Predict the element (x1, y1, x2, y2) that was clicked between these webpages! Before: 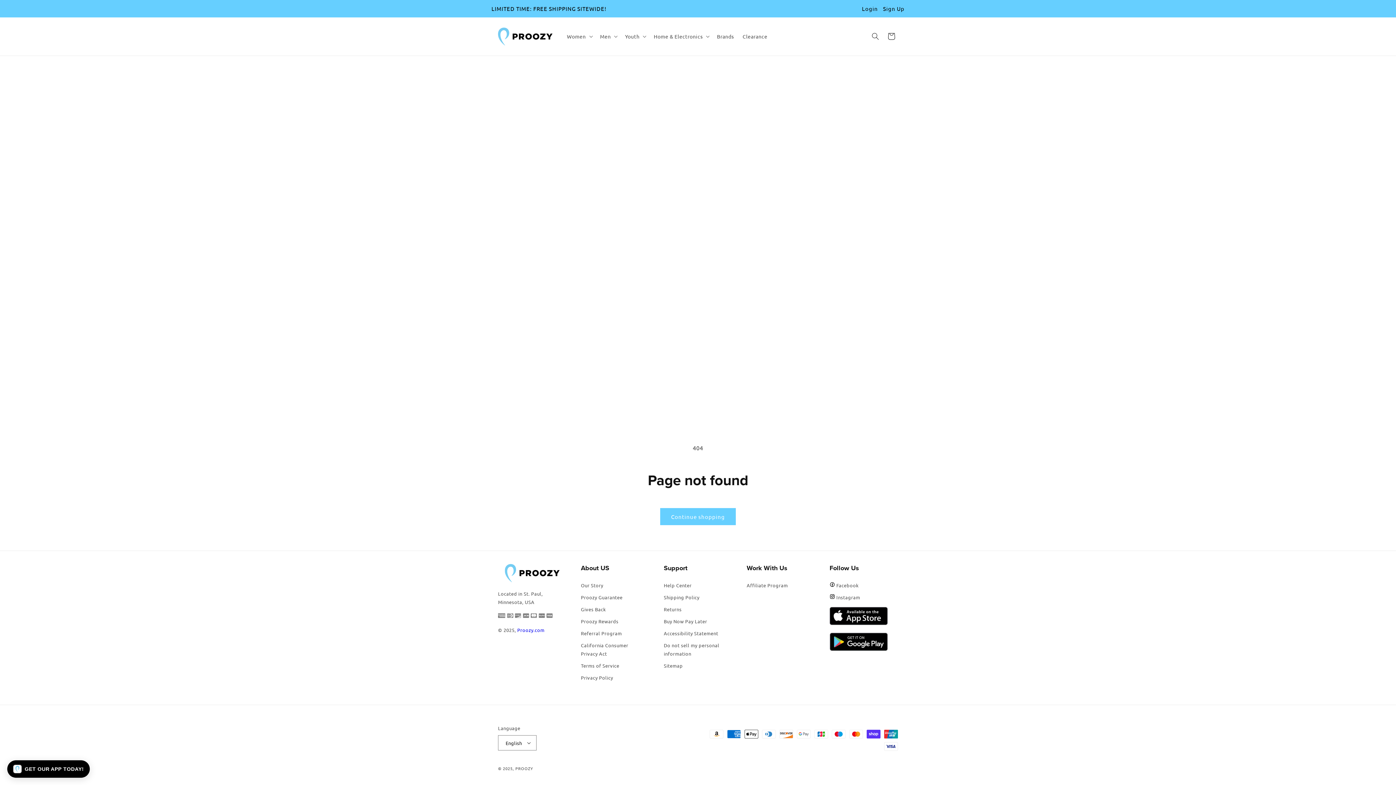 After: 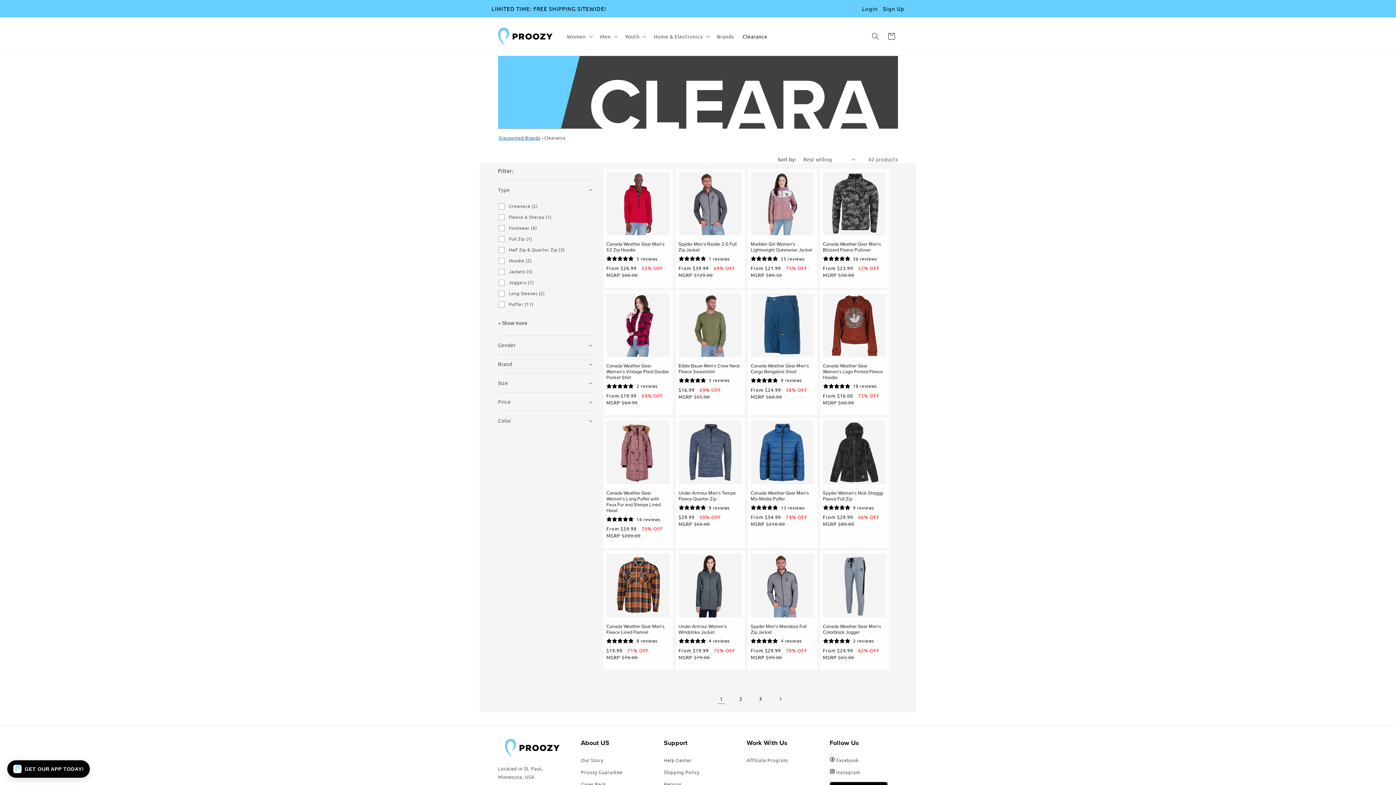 Action: bbox: (738, 28, 772, 44) label: Clearance